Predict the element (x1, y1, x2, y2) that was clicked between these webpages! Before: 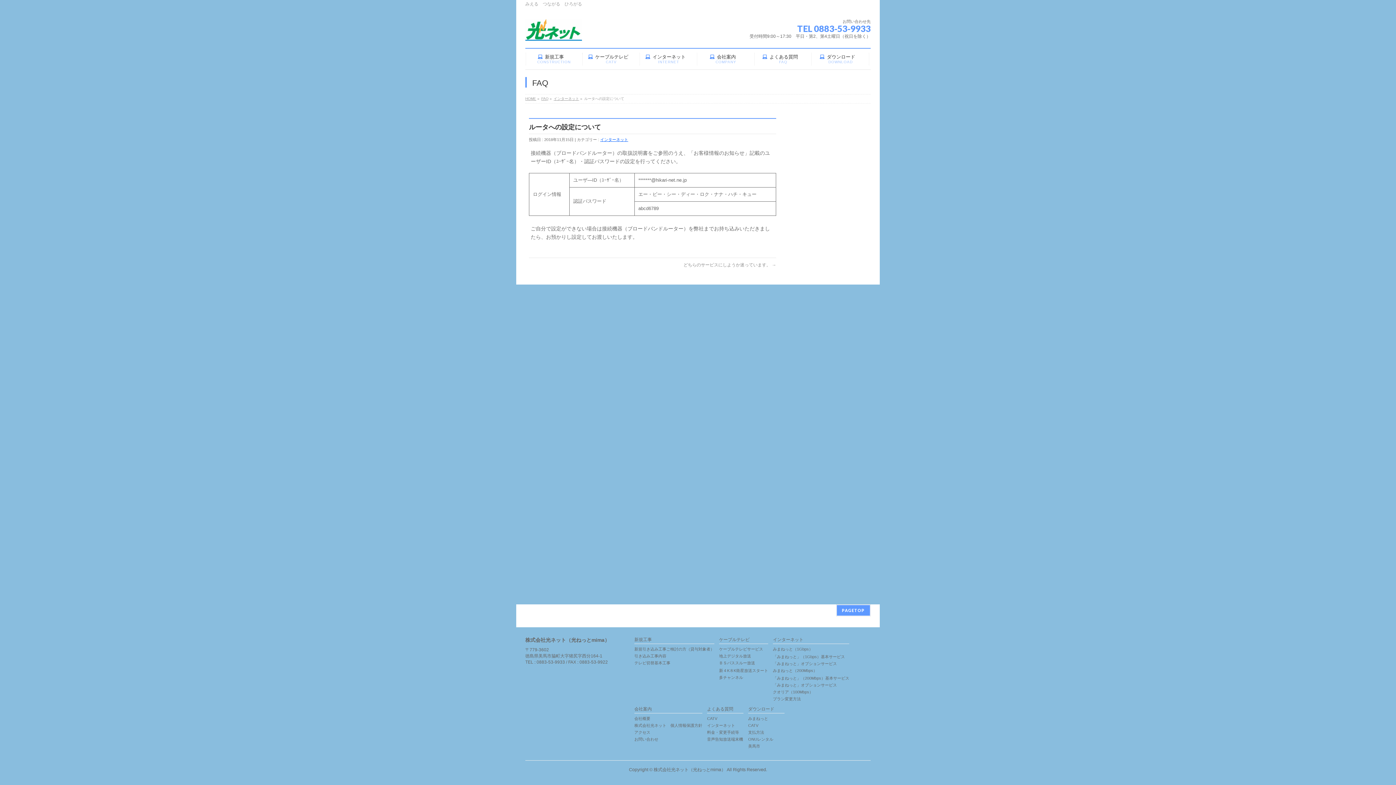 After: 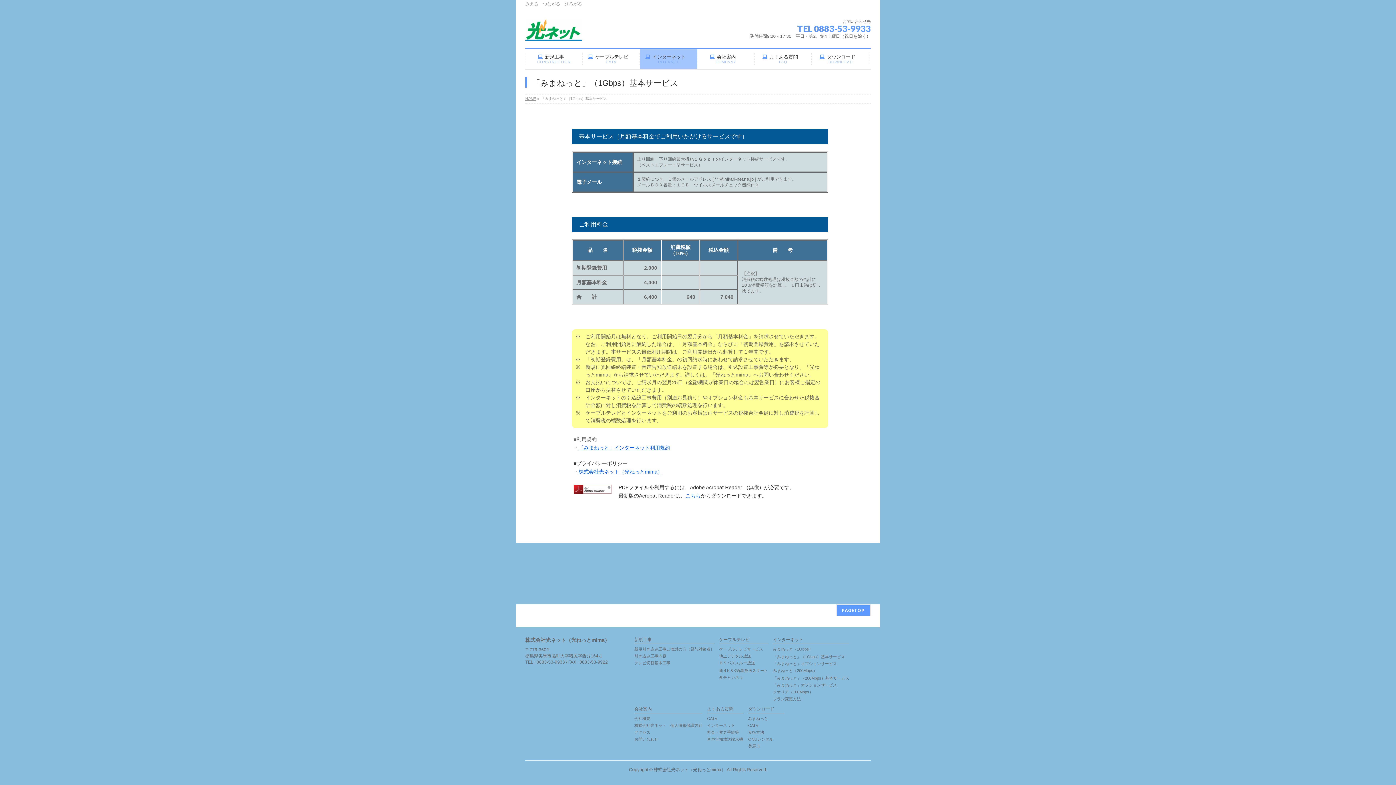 Action: bbox: (773, 654, 849, 659) label: 「みまねっと」（1Gbps）基本サービス